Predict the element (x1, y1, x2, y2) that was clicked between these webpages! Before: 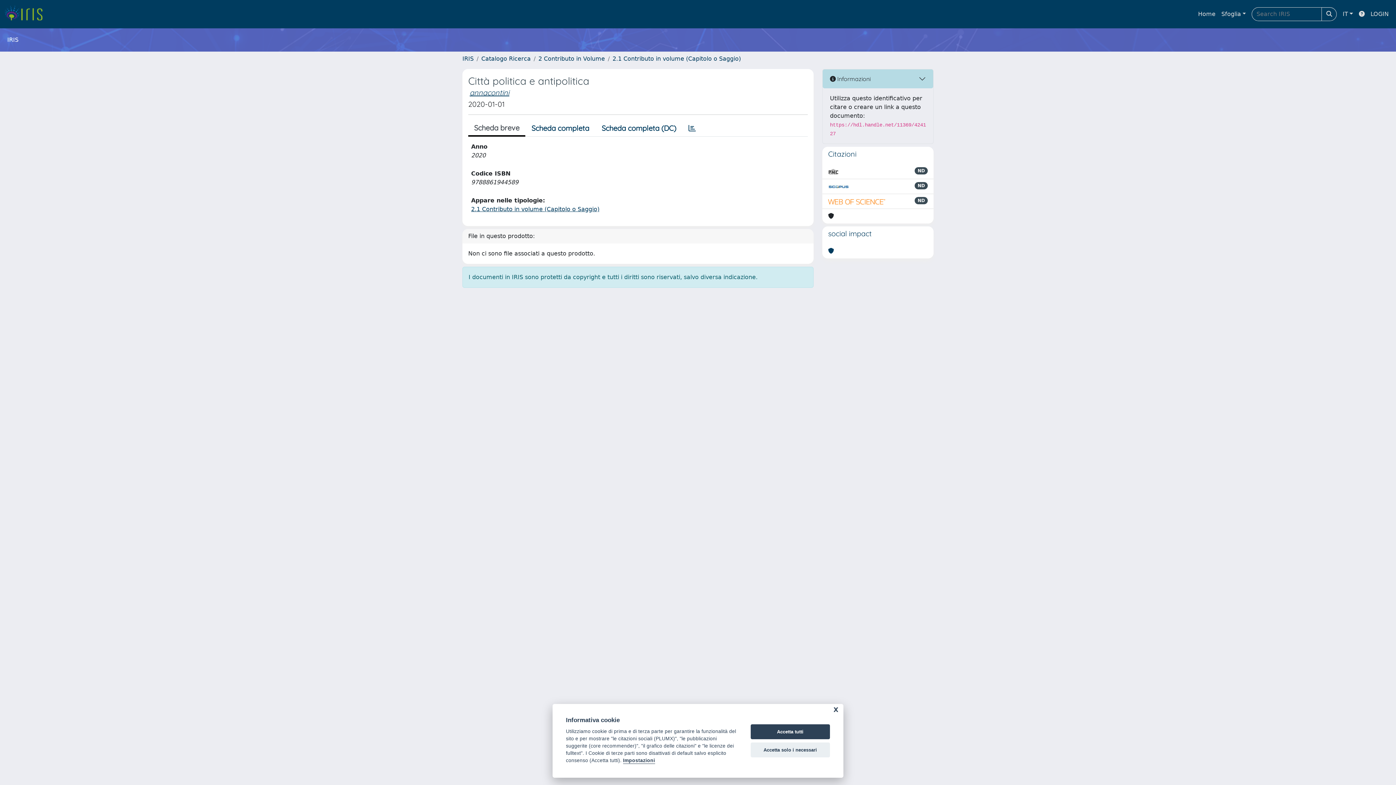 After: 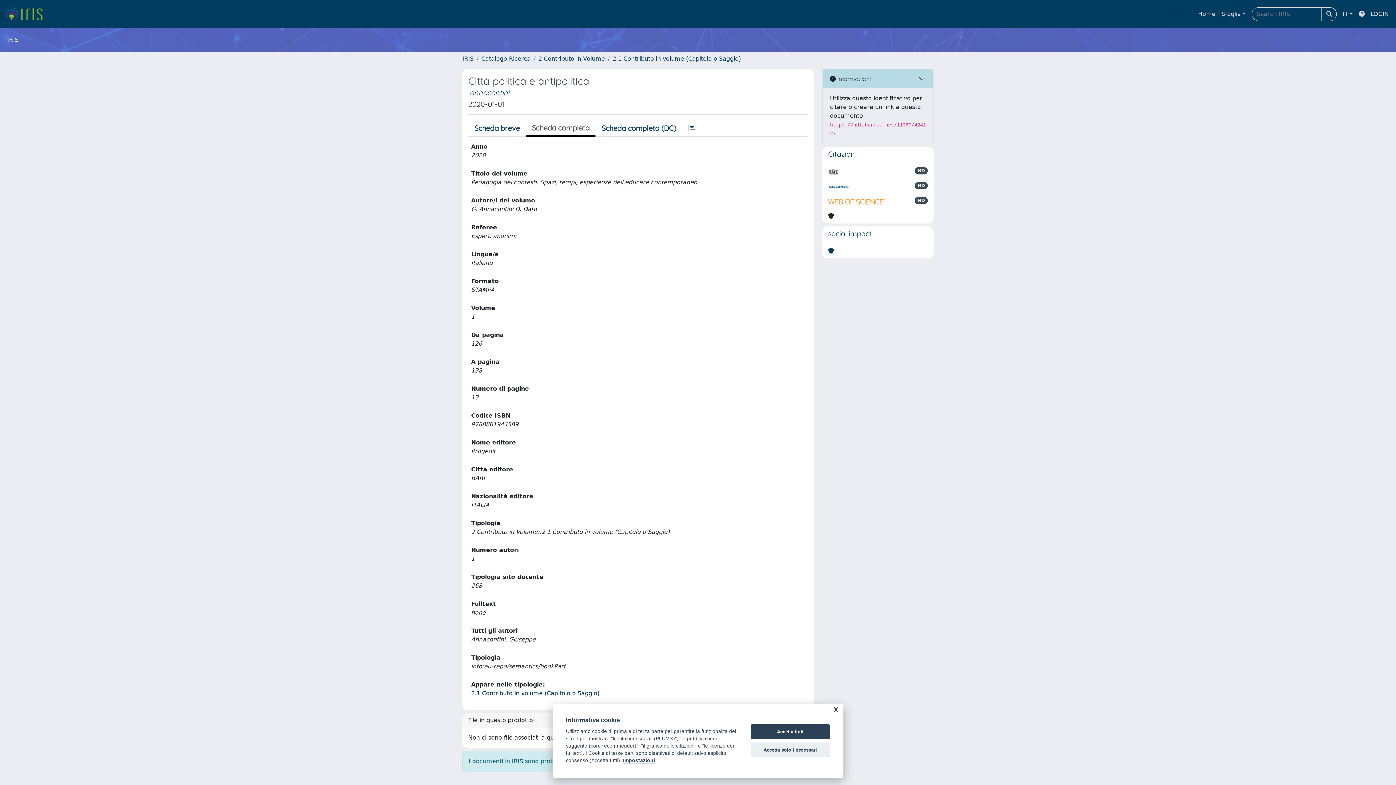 Action: label: Scheda completa bbox: (525, 120, 595, 136)